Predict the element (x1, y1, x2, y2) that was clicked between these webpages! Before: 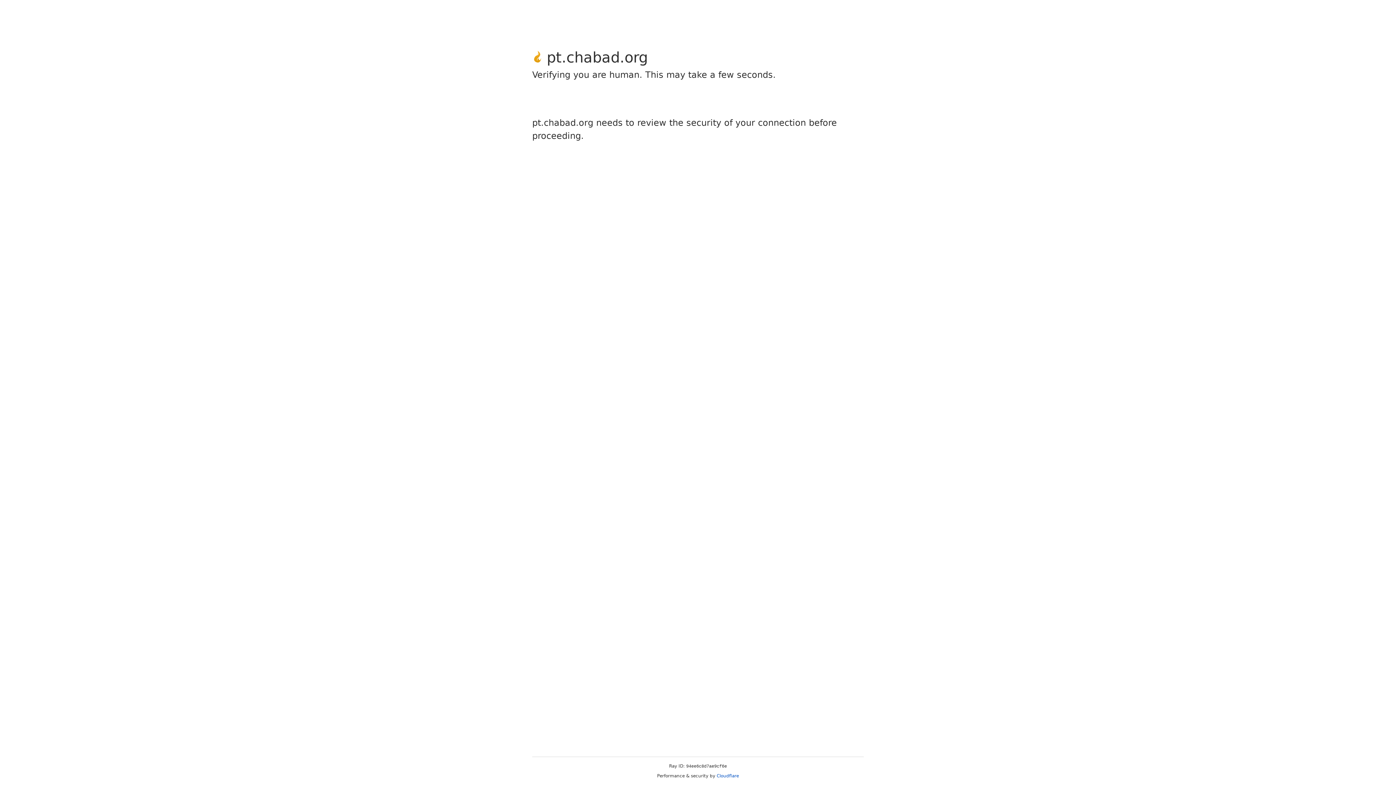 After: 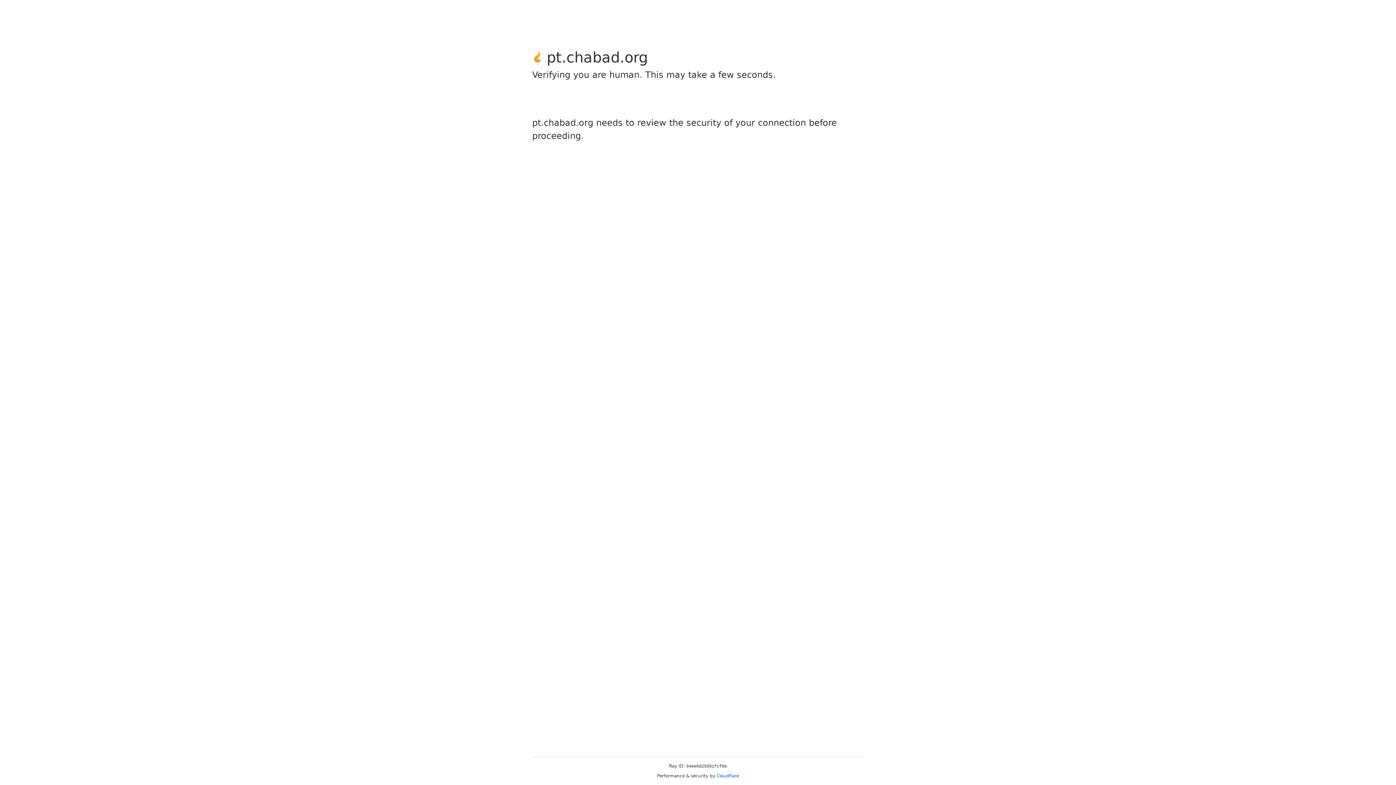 Action: bbox: (716, 773, 739, 778) label: Cloudflare